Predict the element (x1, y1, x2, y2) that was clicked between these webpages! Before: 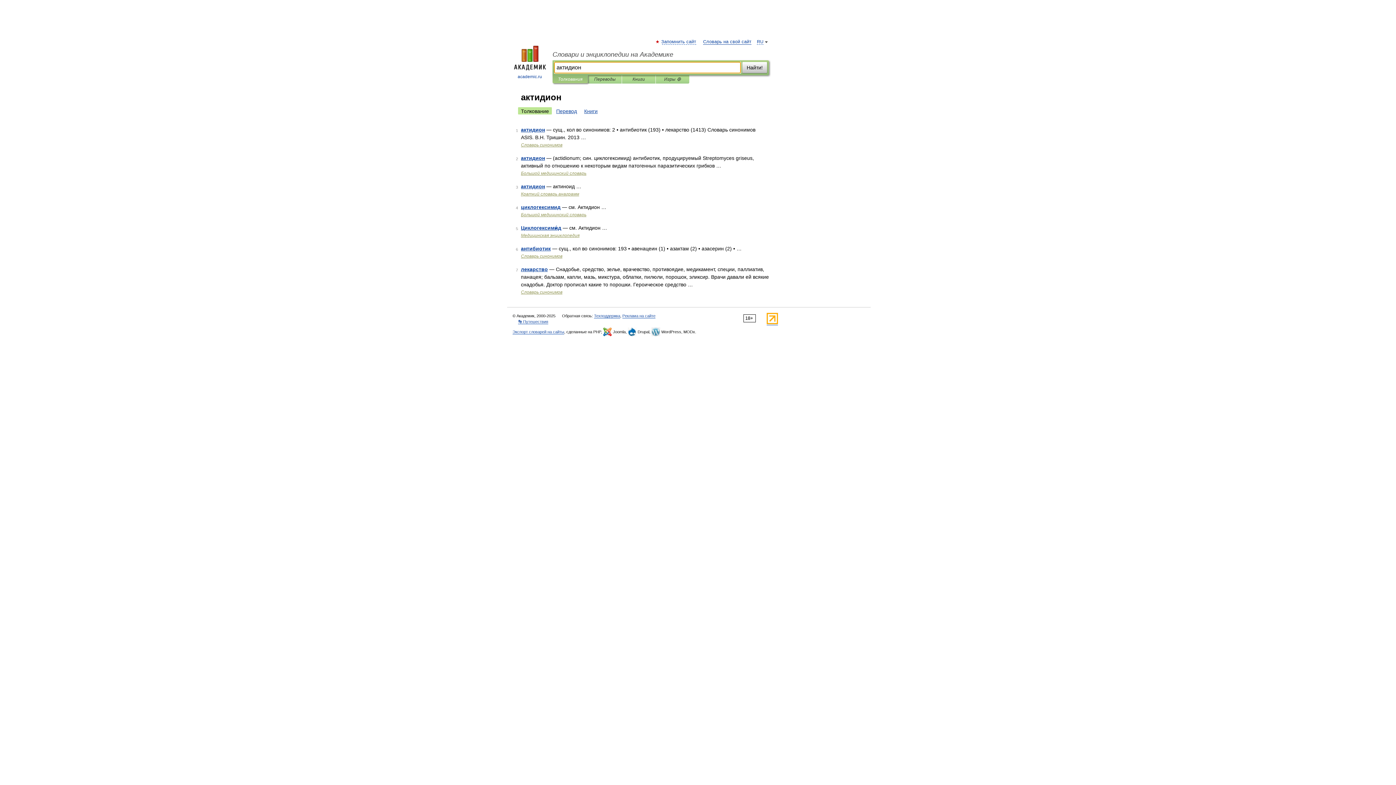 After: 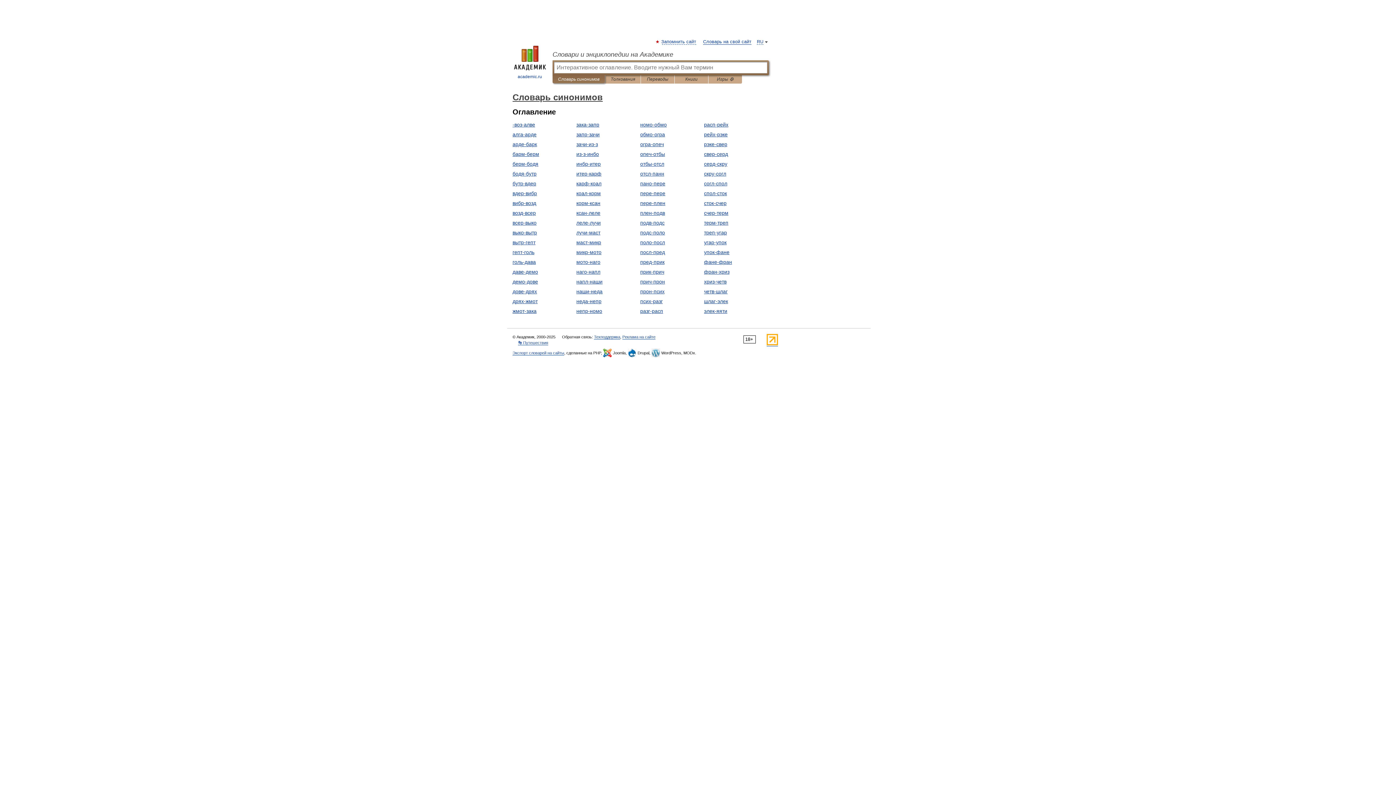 Action: bbox: (521, 142, 562, 147) label: Словарь синонимов